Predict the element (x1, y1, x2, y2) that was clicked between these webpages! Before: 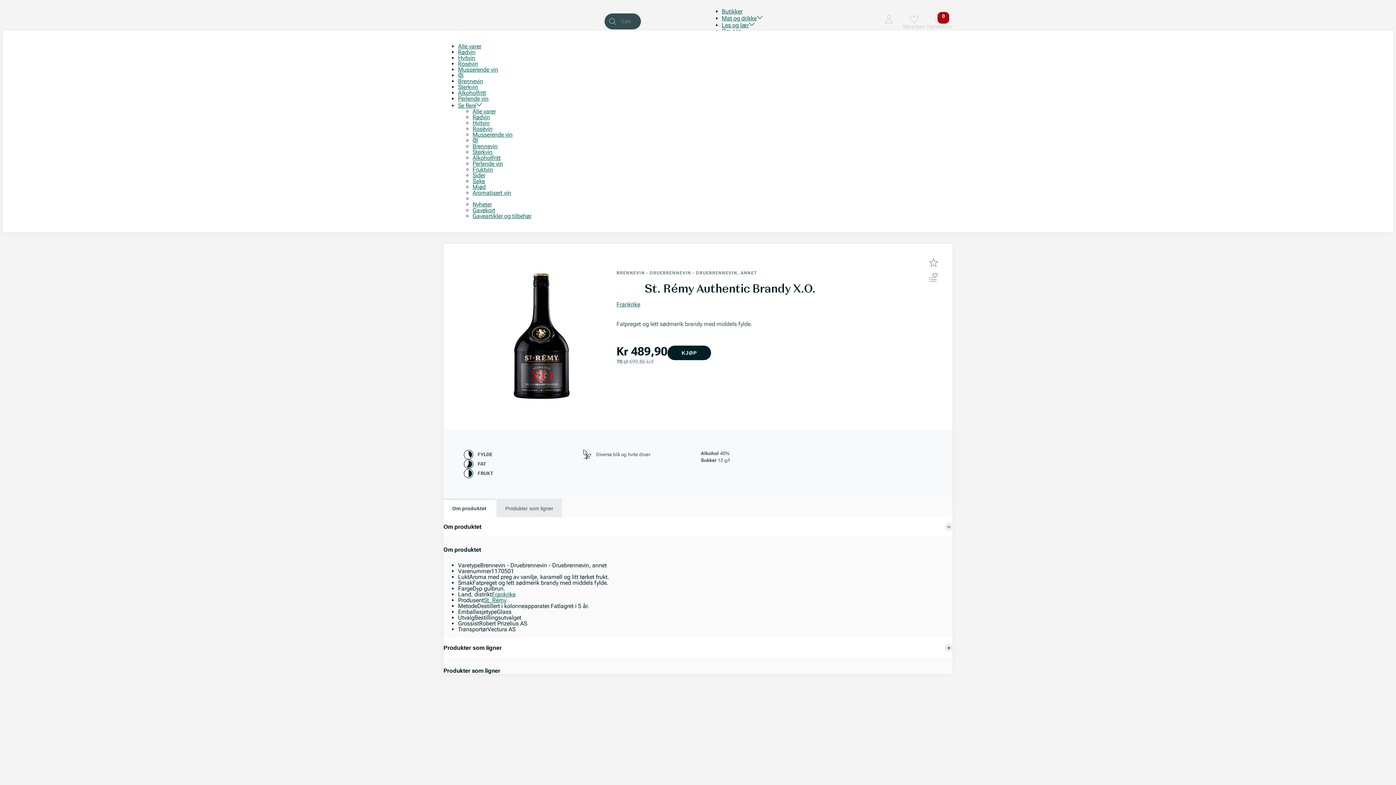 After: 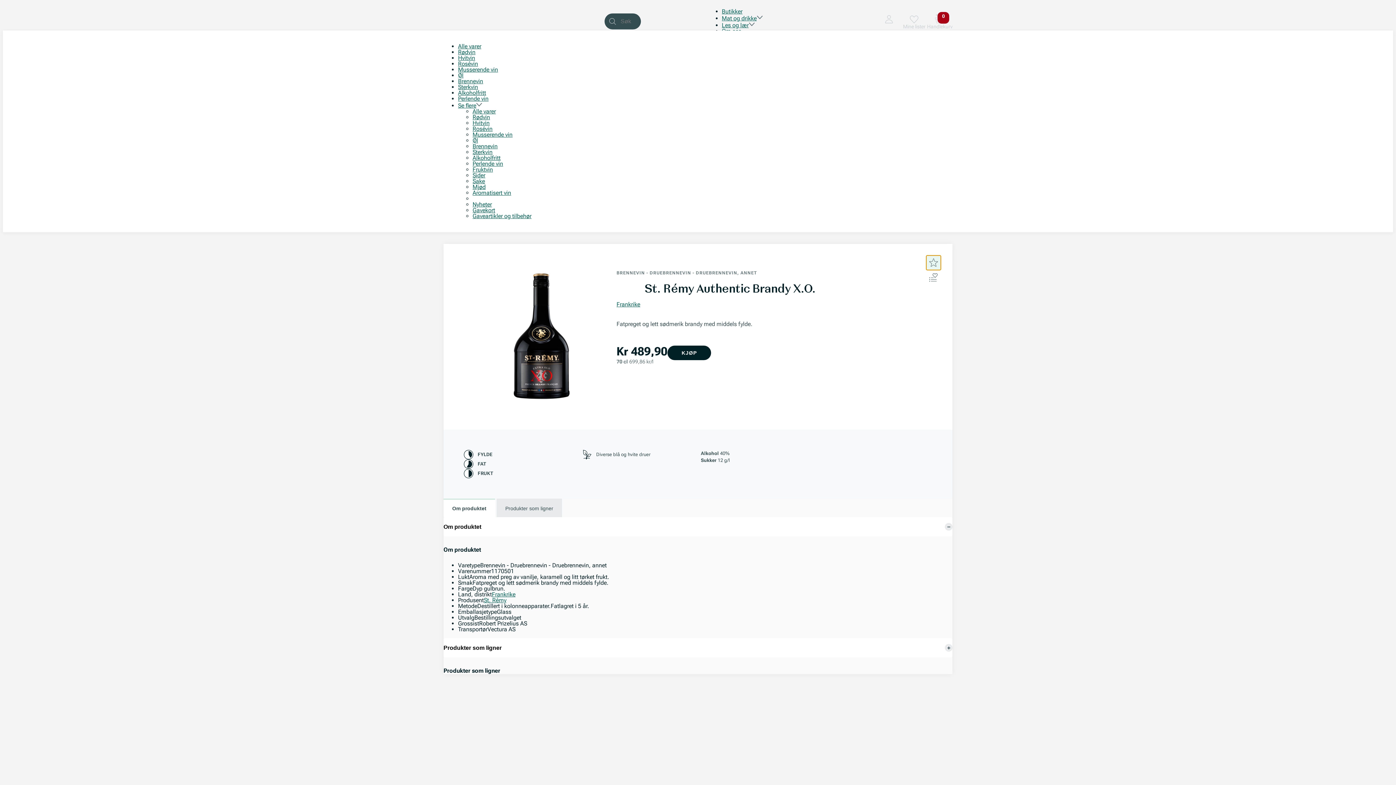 Action: bbox: (926, 255, 941, 270) label: Gi produkt opp til 5 stjerner.